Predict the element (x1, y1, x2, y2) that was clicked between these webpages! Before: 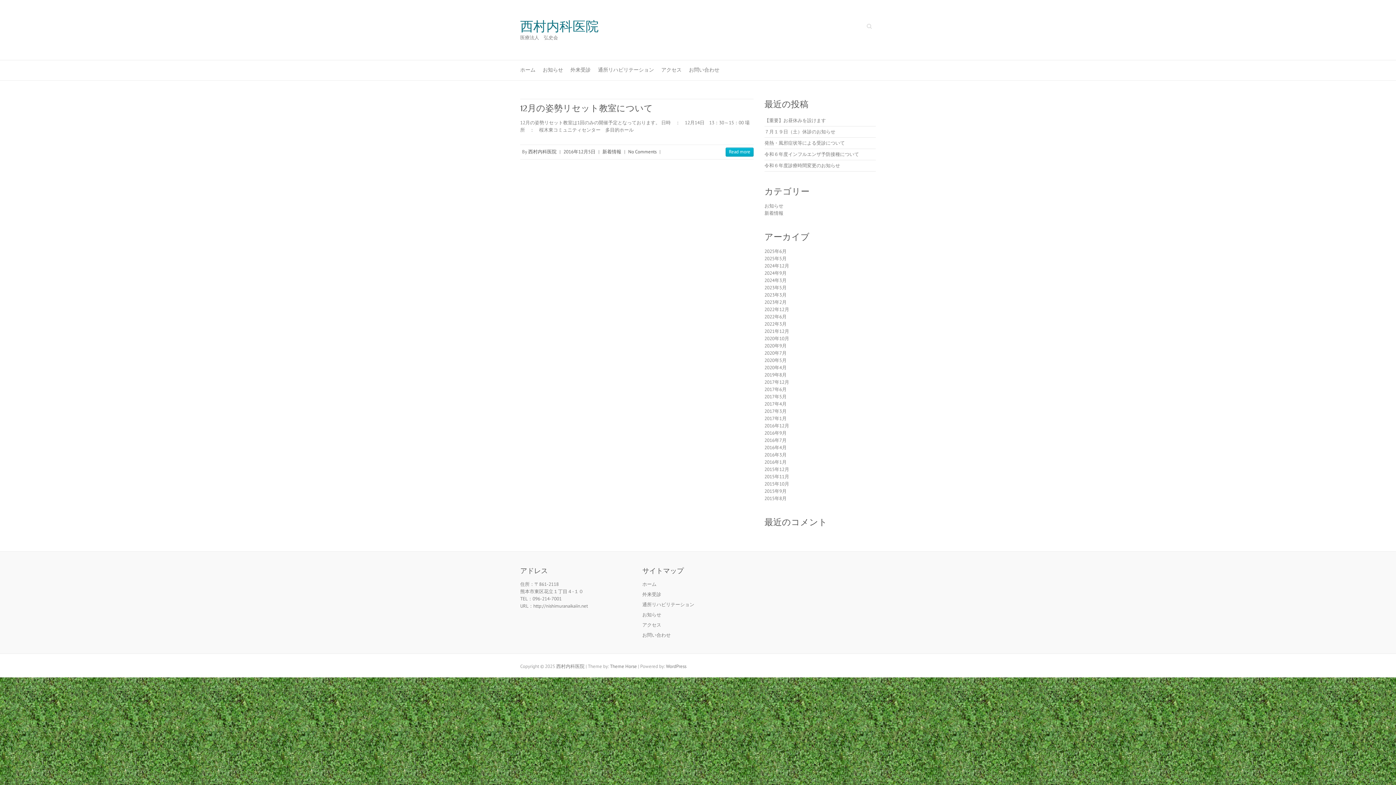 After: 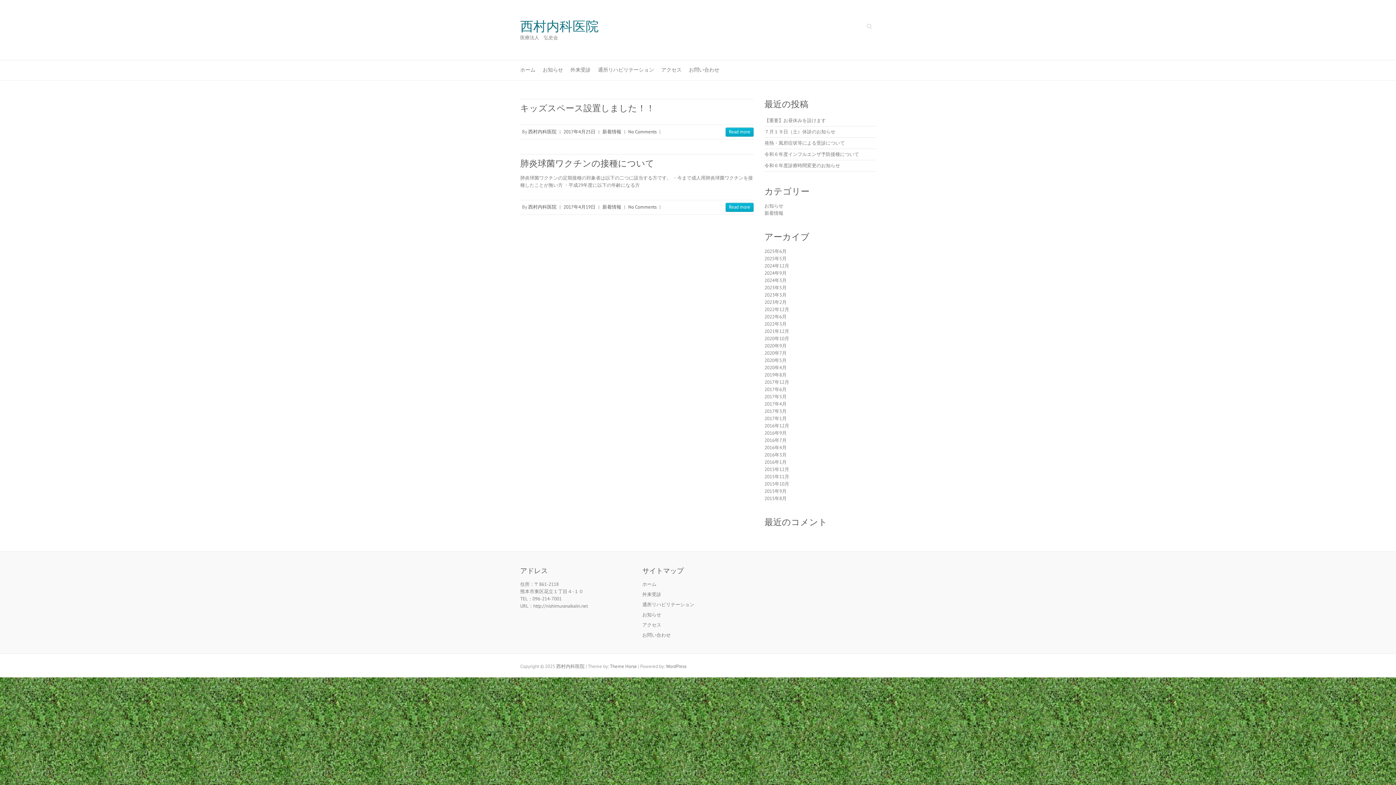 Action: label: 2017年4月 bbox: (764, 401, 786, 407)